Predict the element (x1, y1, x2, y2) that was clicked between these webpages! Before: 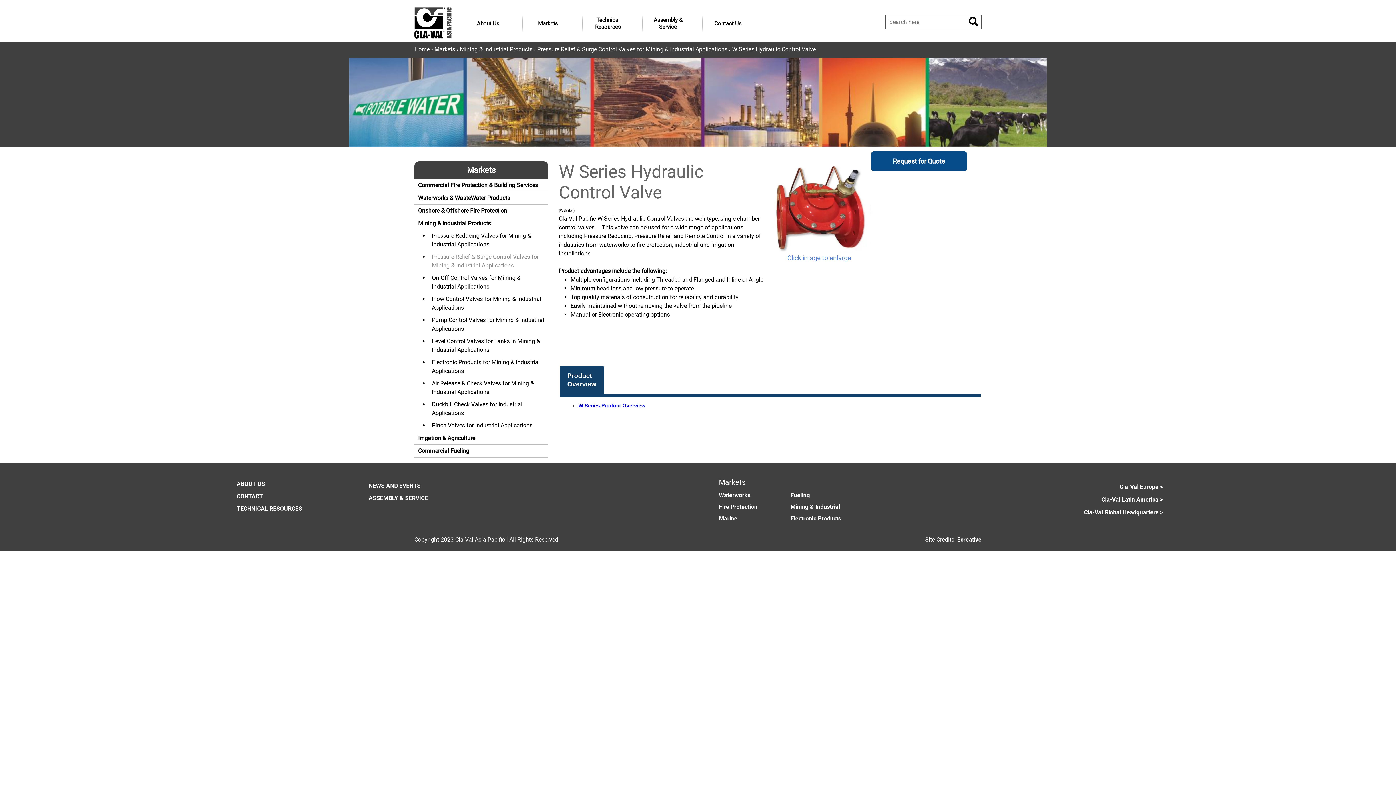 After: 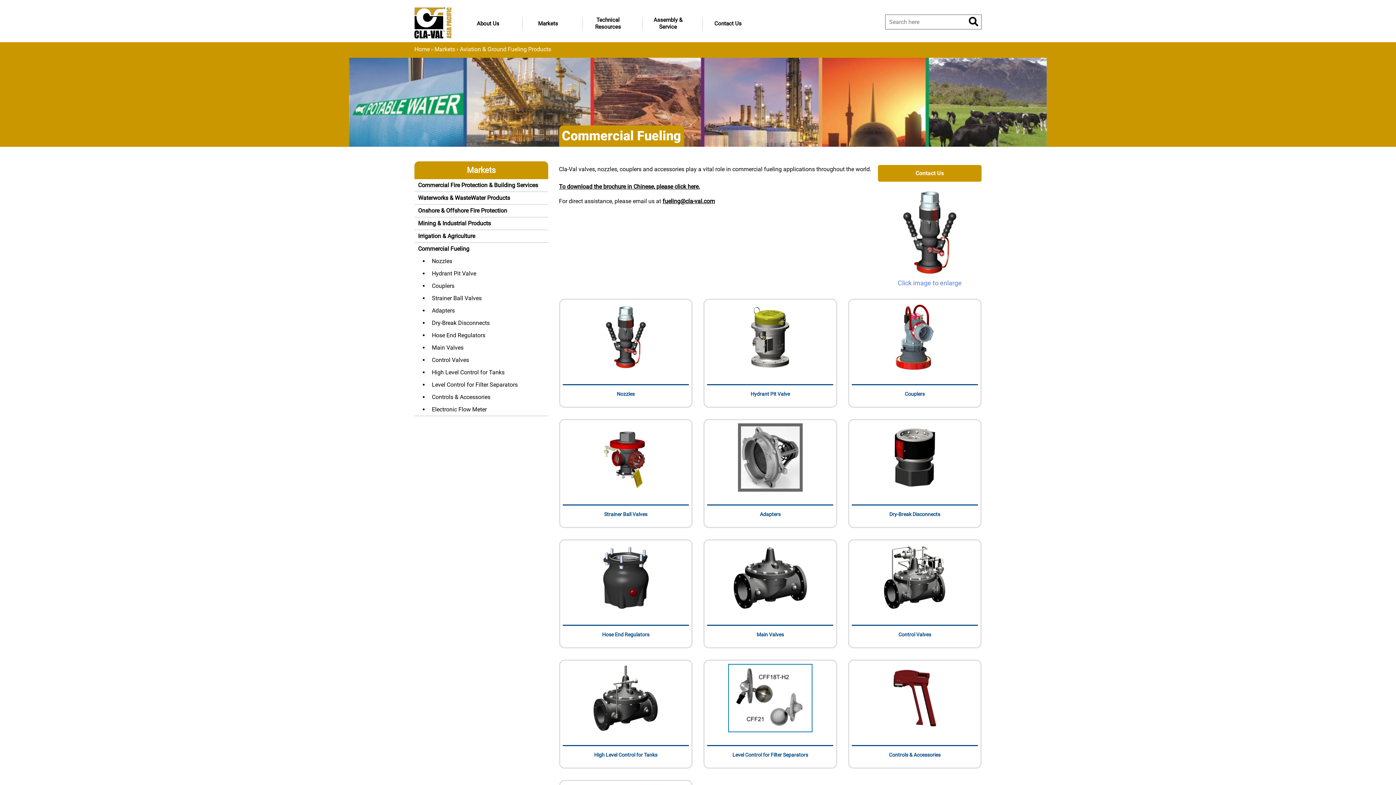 Action: label: Fueling bbox: (790, 492, 810, 498)